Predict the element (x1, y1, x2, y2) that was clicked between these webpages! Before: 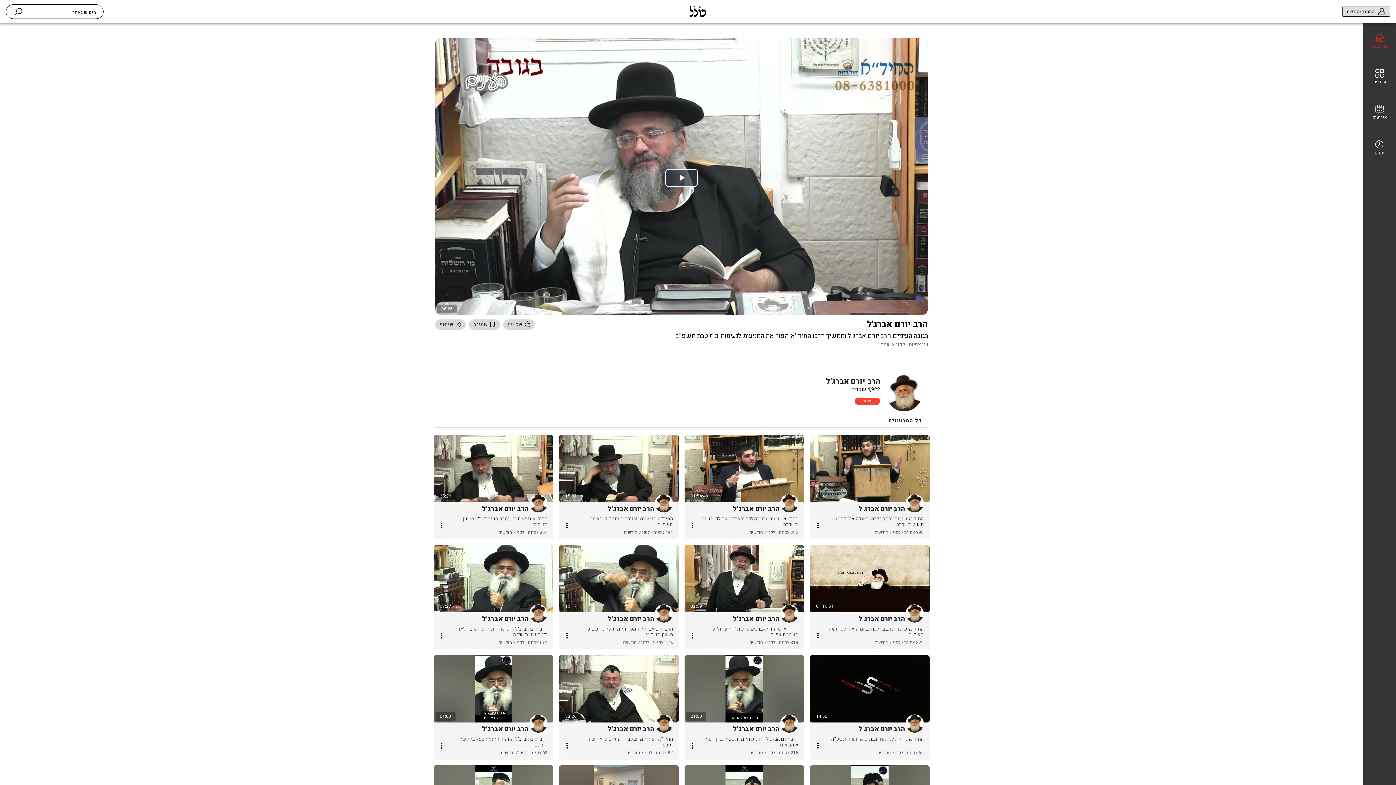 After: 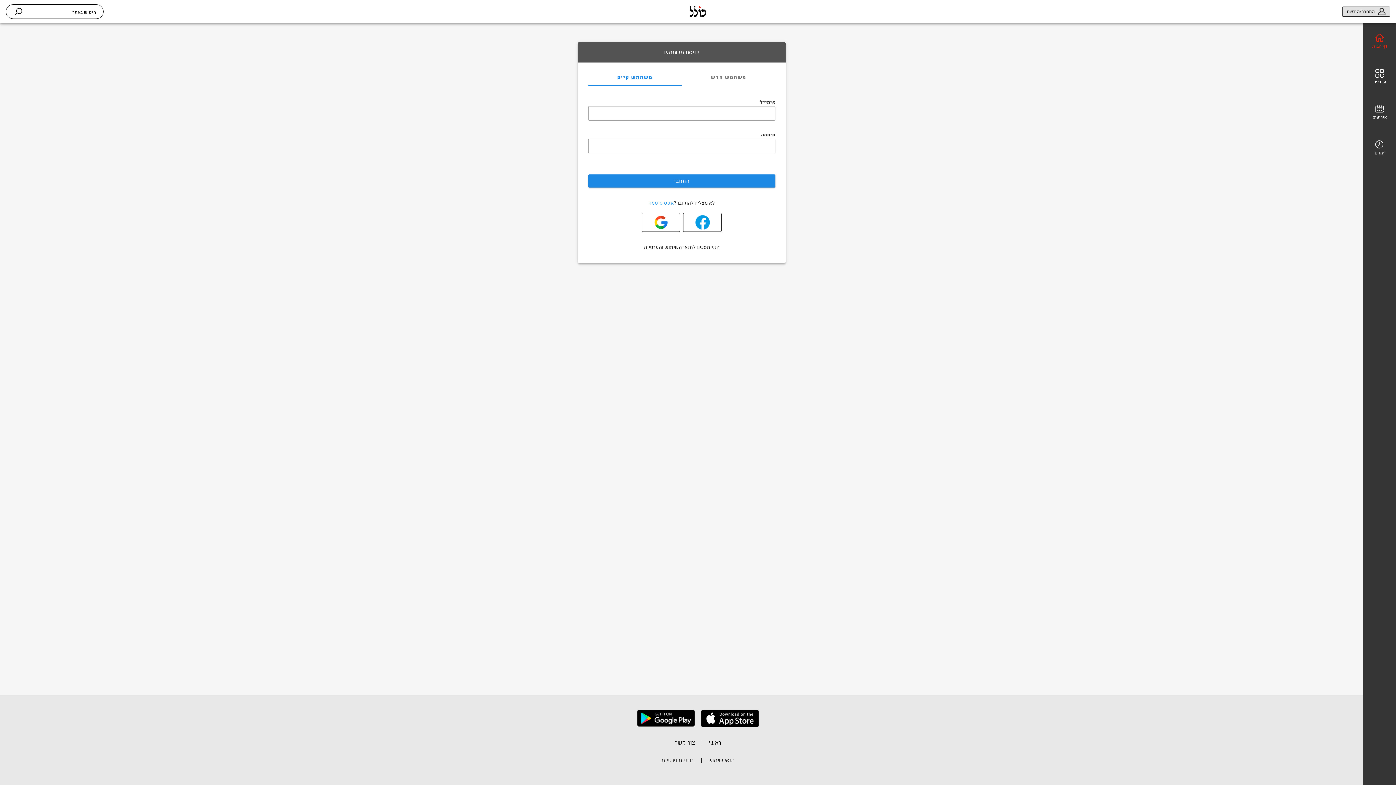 Action: bbox: (468, 319, 500, 329) label: שמירה